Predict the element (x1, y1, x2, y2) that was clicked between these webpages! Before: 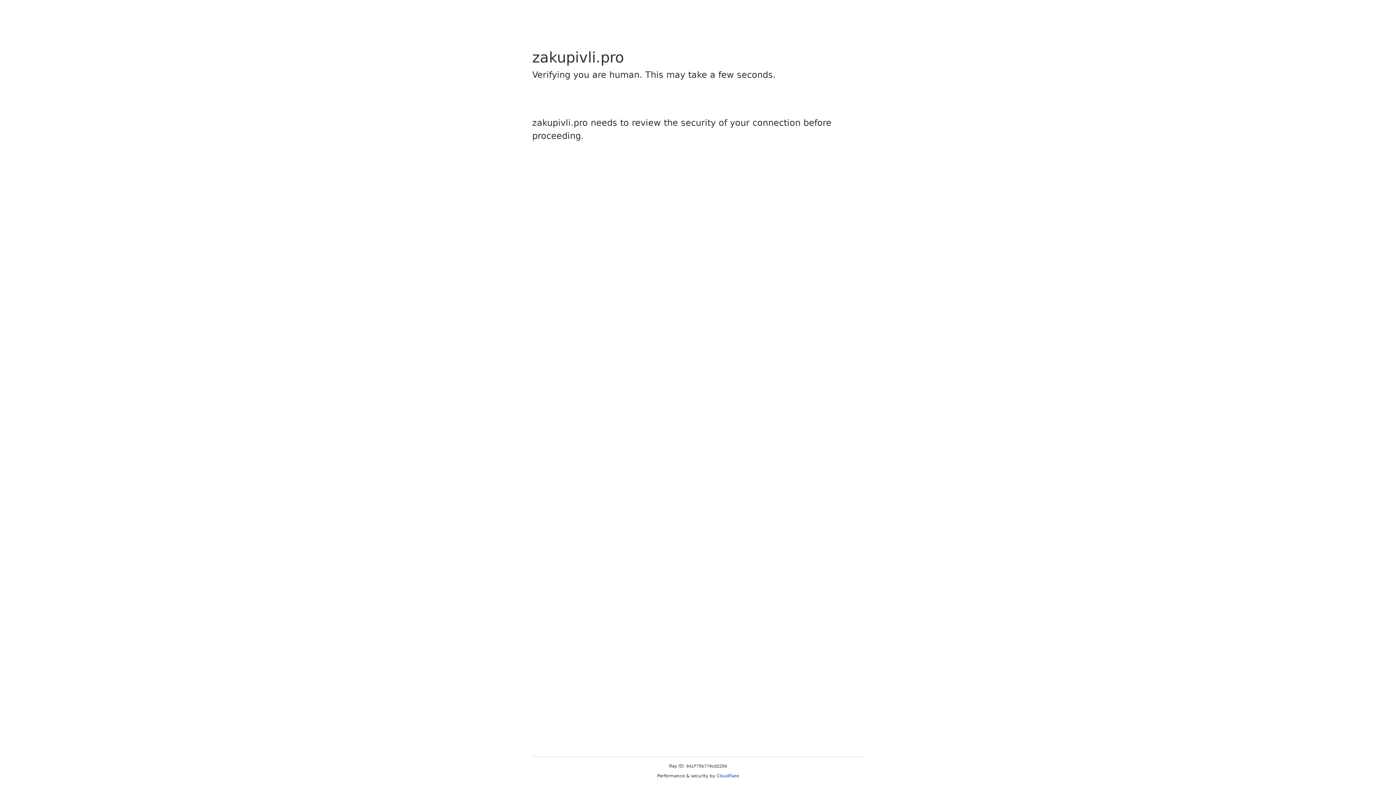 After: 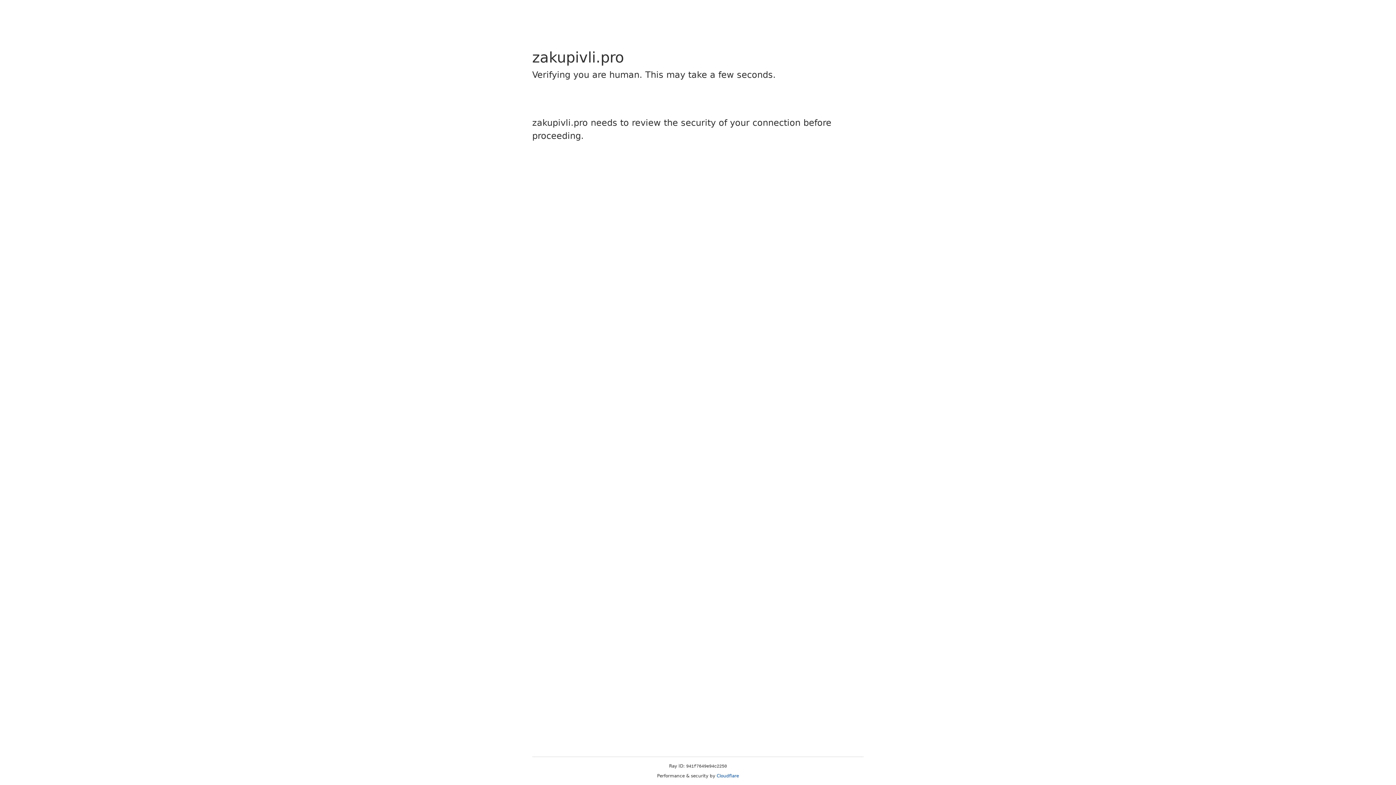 Action: bbox: (716, 773, 739, 778) label: Cloudflare